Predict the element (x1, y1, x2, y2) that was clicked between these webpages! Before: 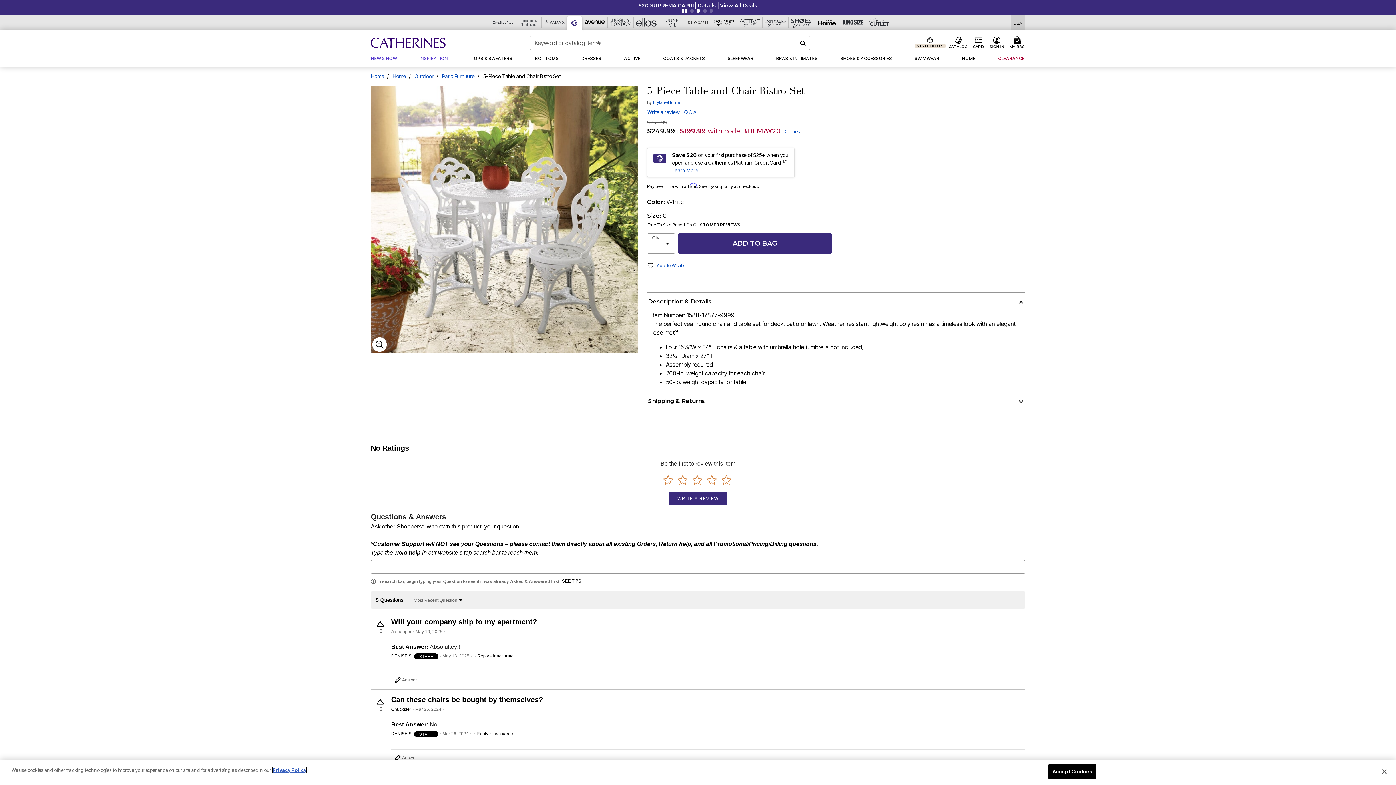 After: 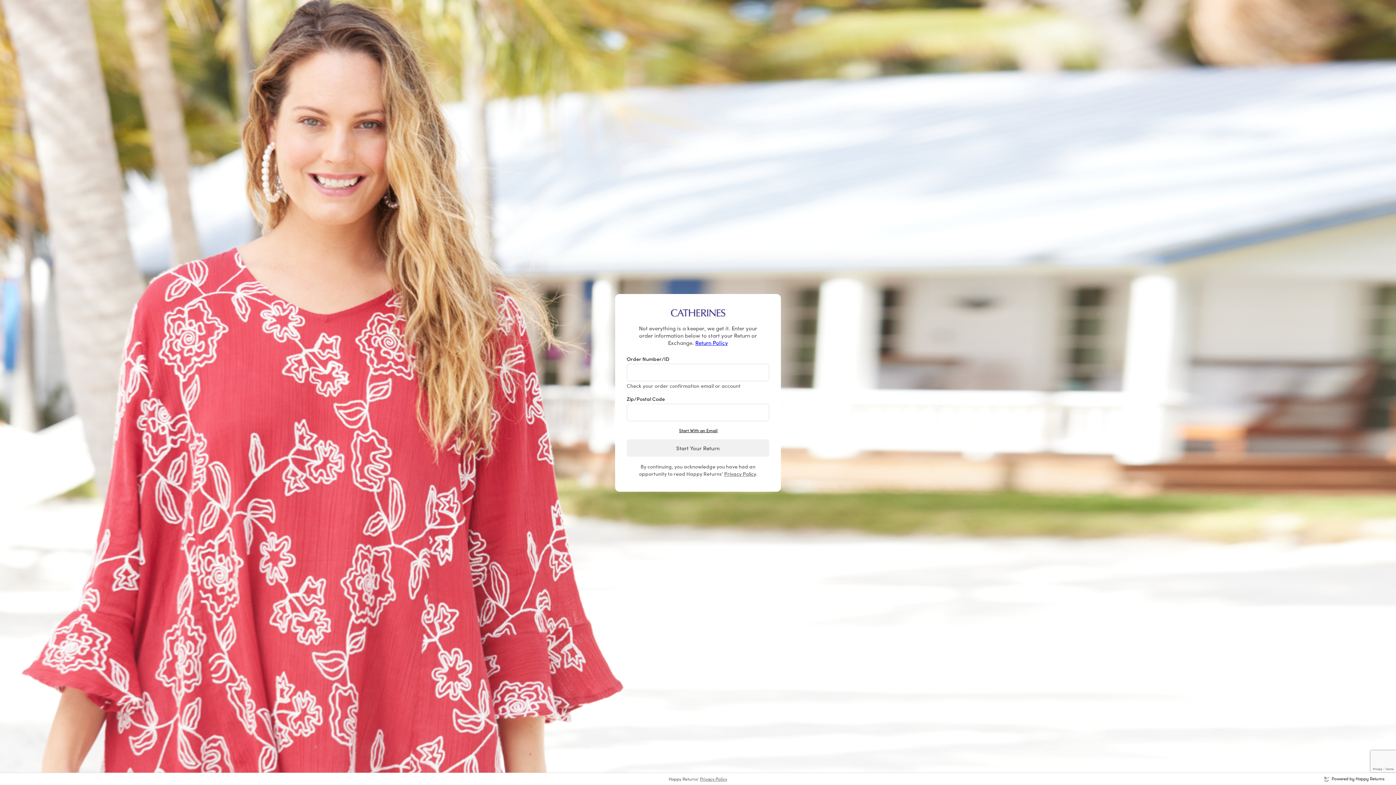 Action: label: Return Order bbox: (471, 757, 501, 763)